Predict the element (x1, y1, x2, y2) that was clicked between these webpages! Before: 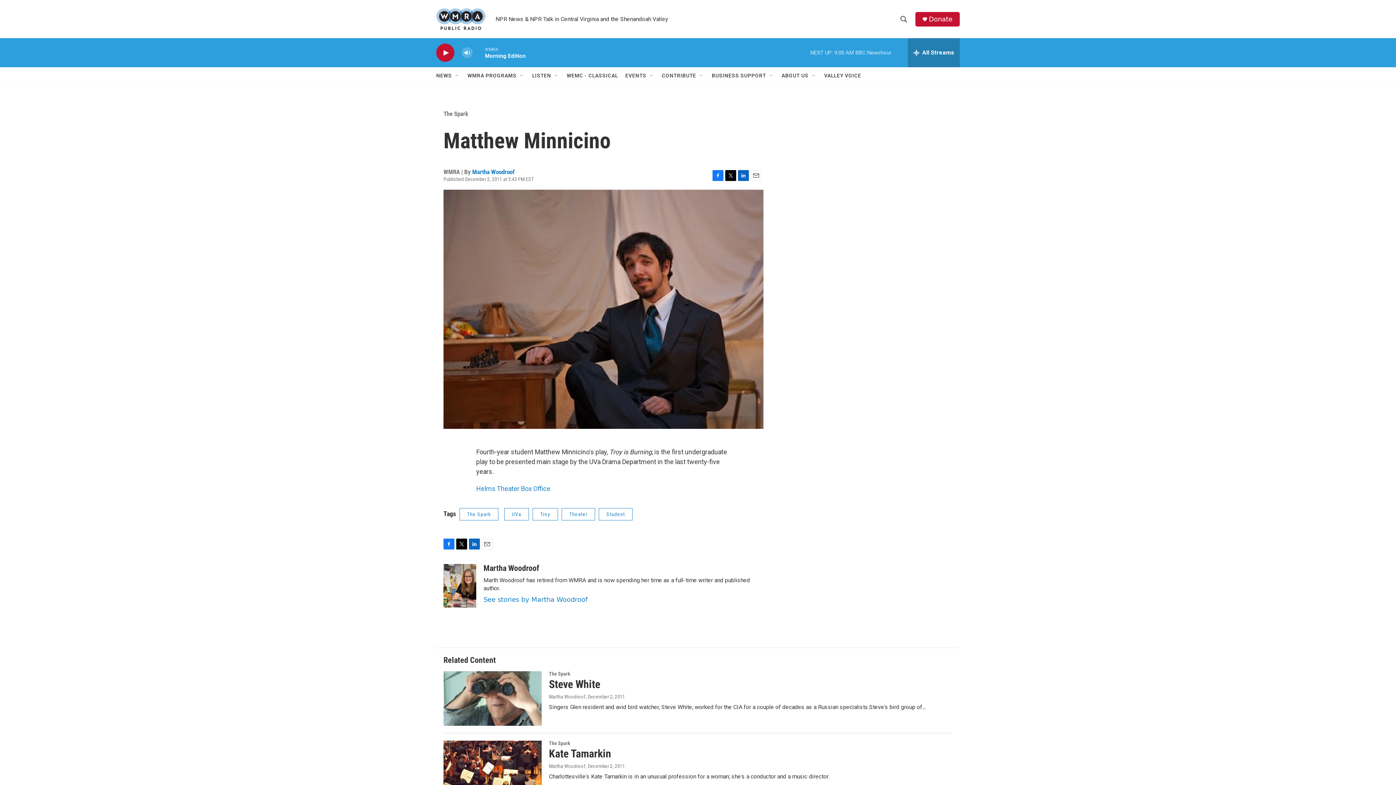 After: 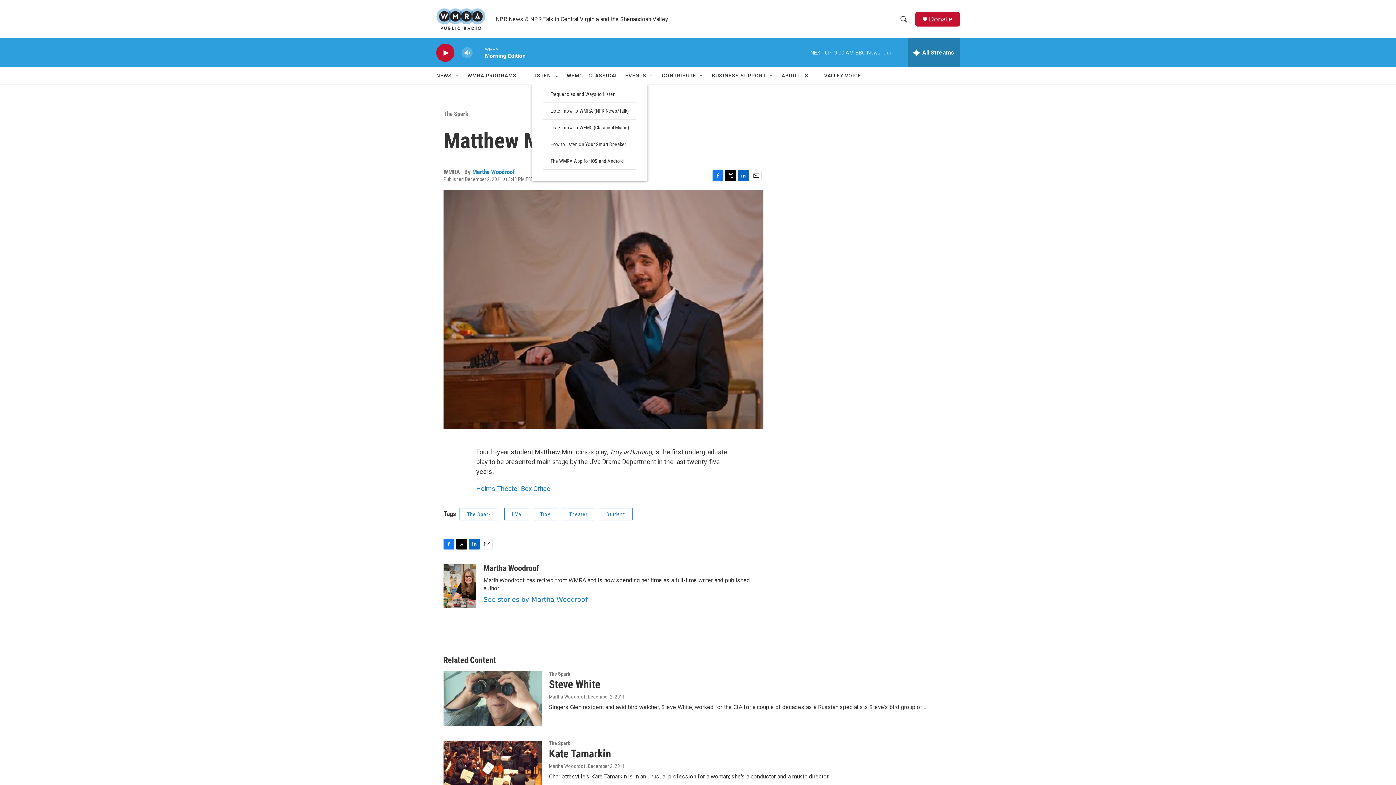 Action: bbox: (553, 72, 559, 78) label: Open Sub Navigation